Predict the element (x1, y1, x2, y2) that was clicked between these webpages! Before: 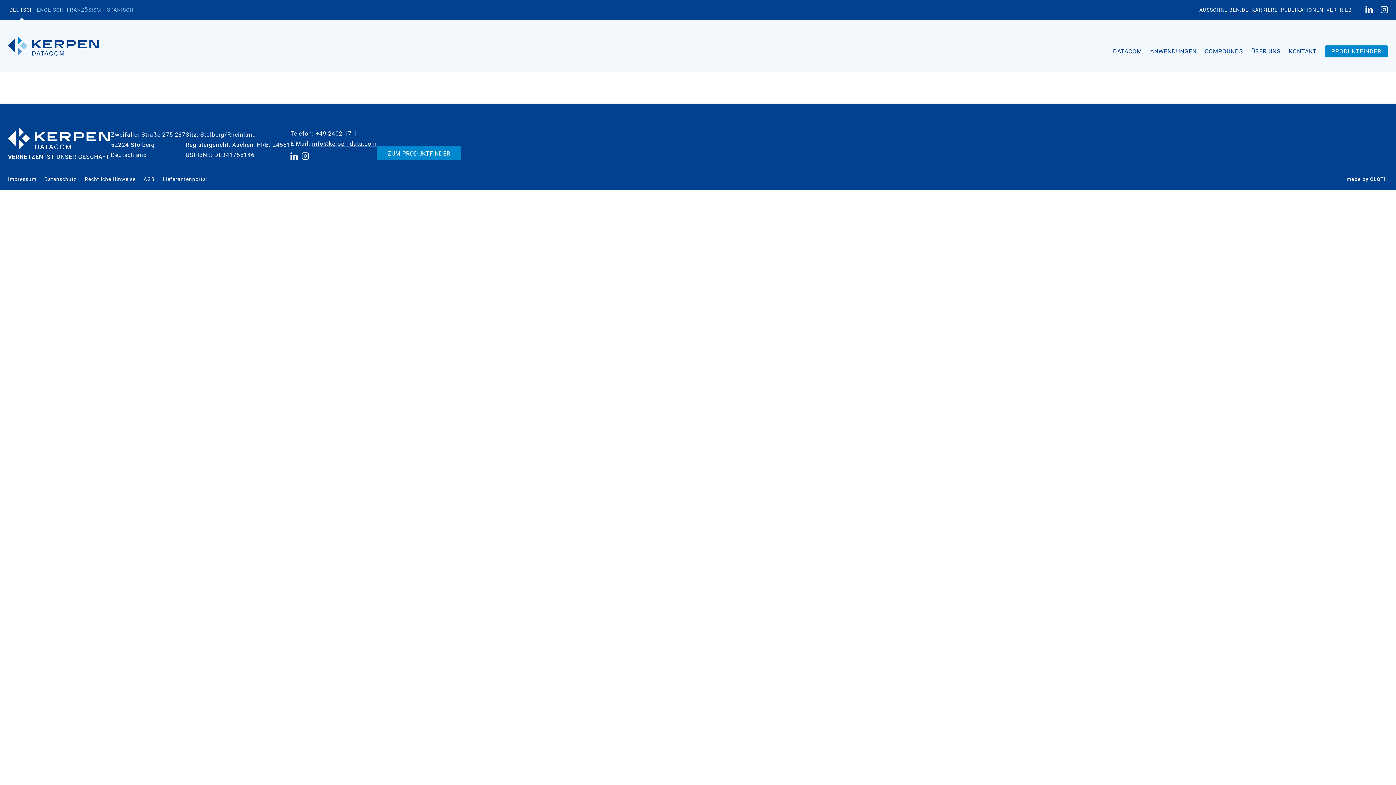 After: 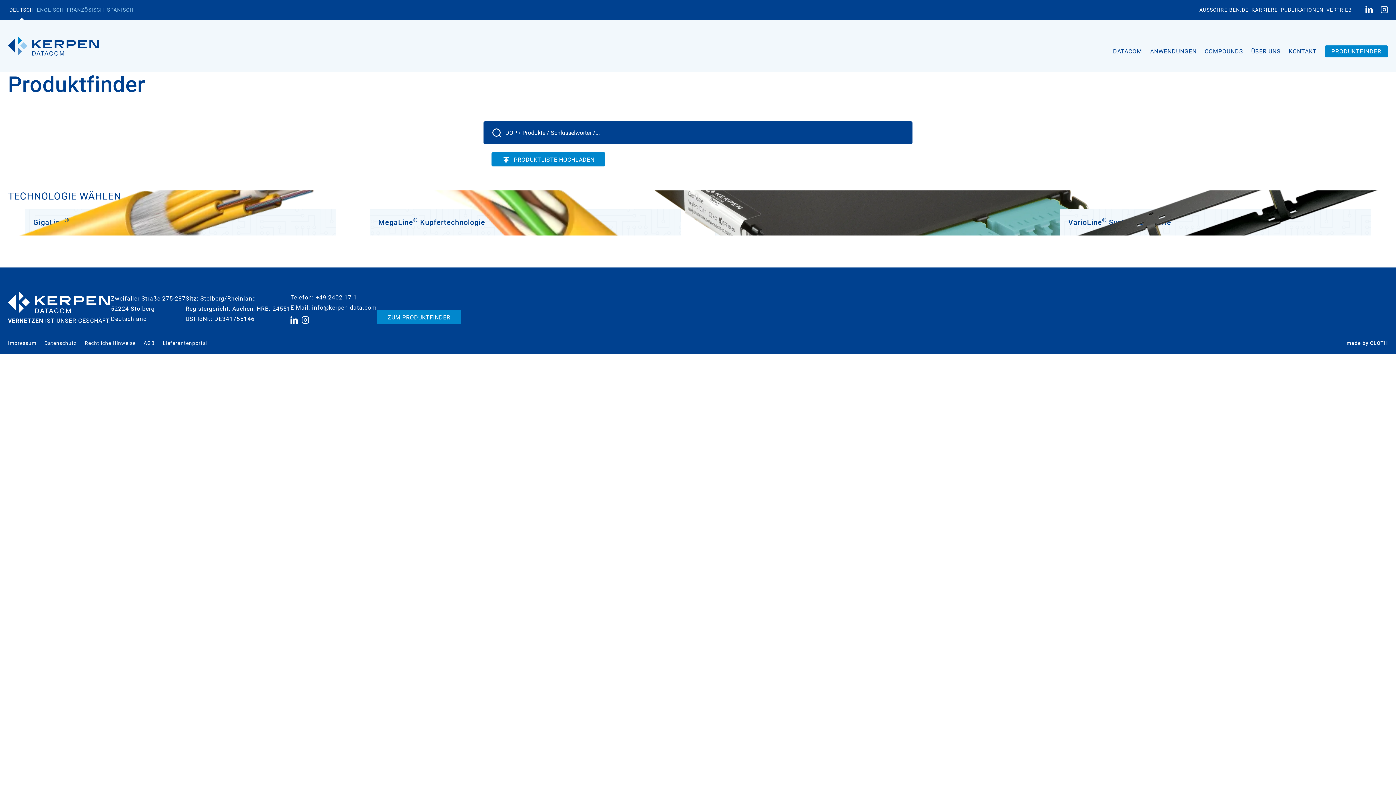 Action: bbox: (1331, 47, 1381, 55) label: PRODUKTFINDER